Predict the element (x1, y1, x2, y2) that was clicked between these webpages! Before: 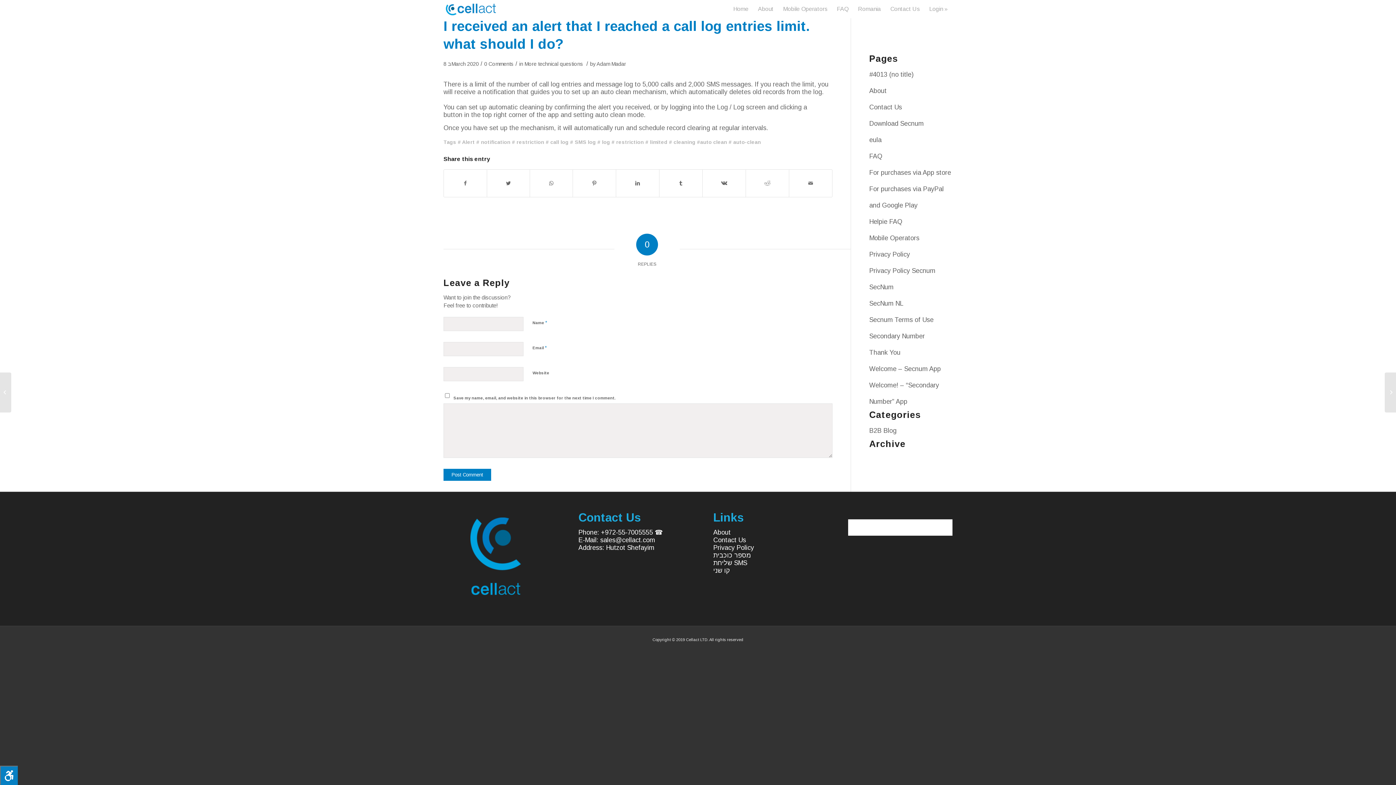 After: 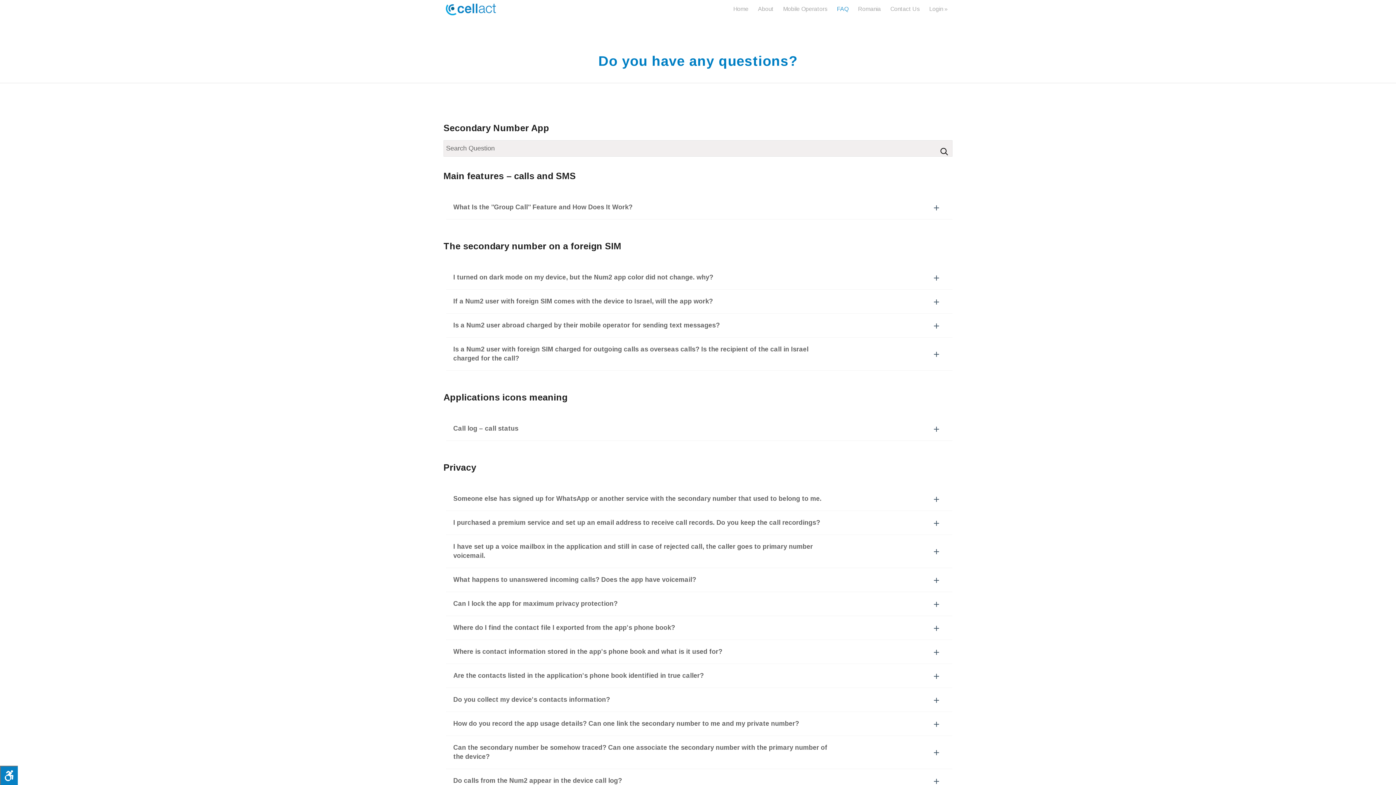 Action: label: FAQ bbox: (832, 0, 853, 18)